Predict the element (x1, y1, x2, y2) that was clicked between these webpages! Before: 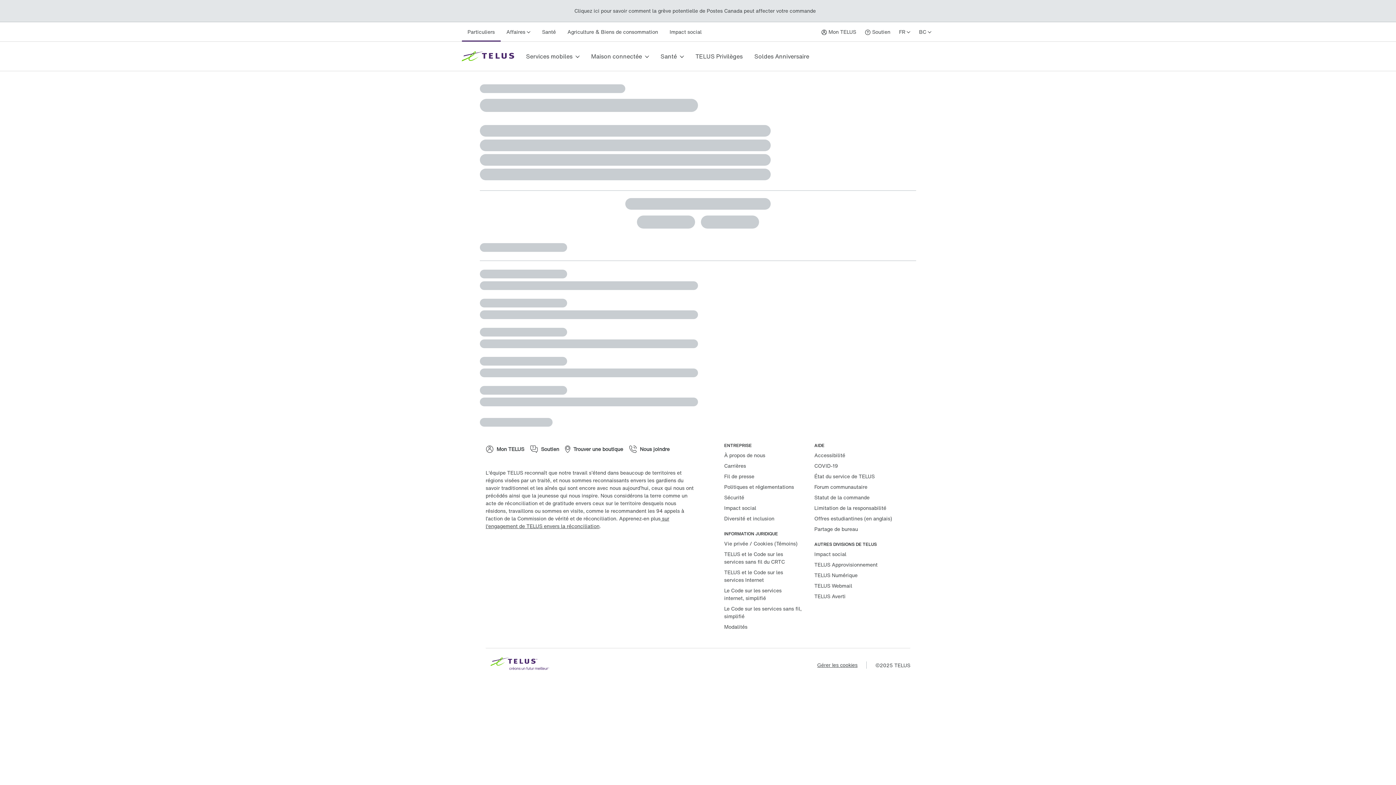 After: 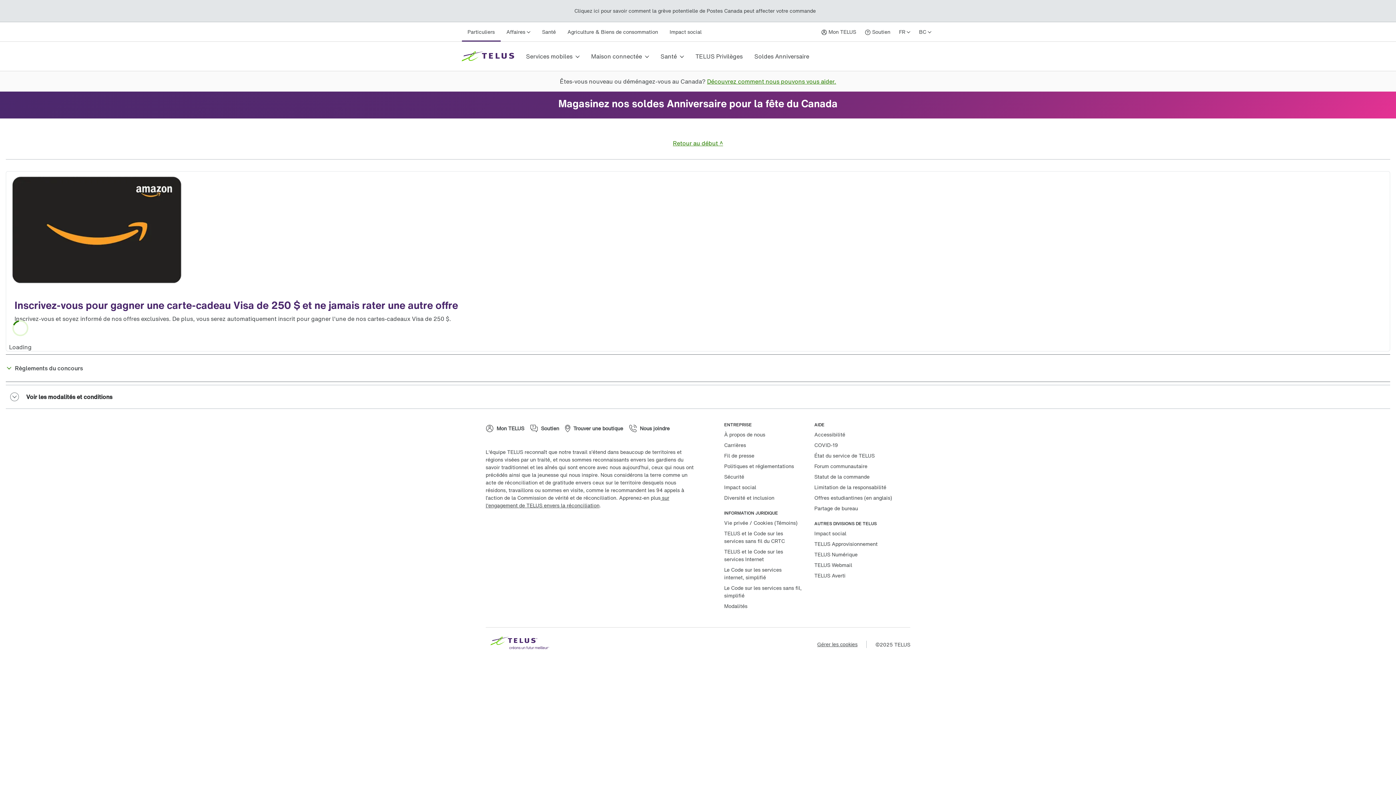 Action: bbox: (754, 41, 809, 70) label: Soldes Anniversaire